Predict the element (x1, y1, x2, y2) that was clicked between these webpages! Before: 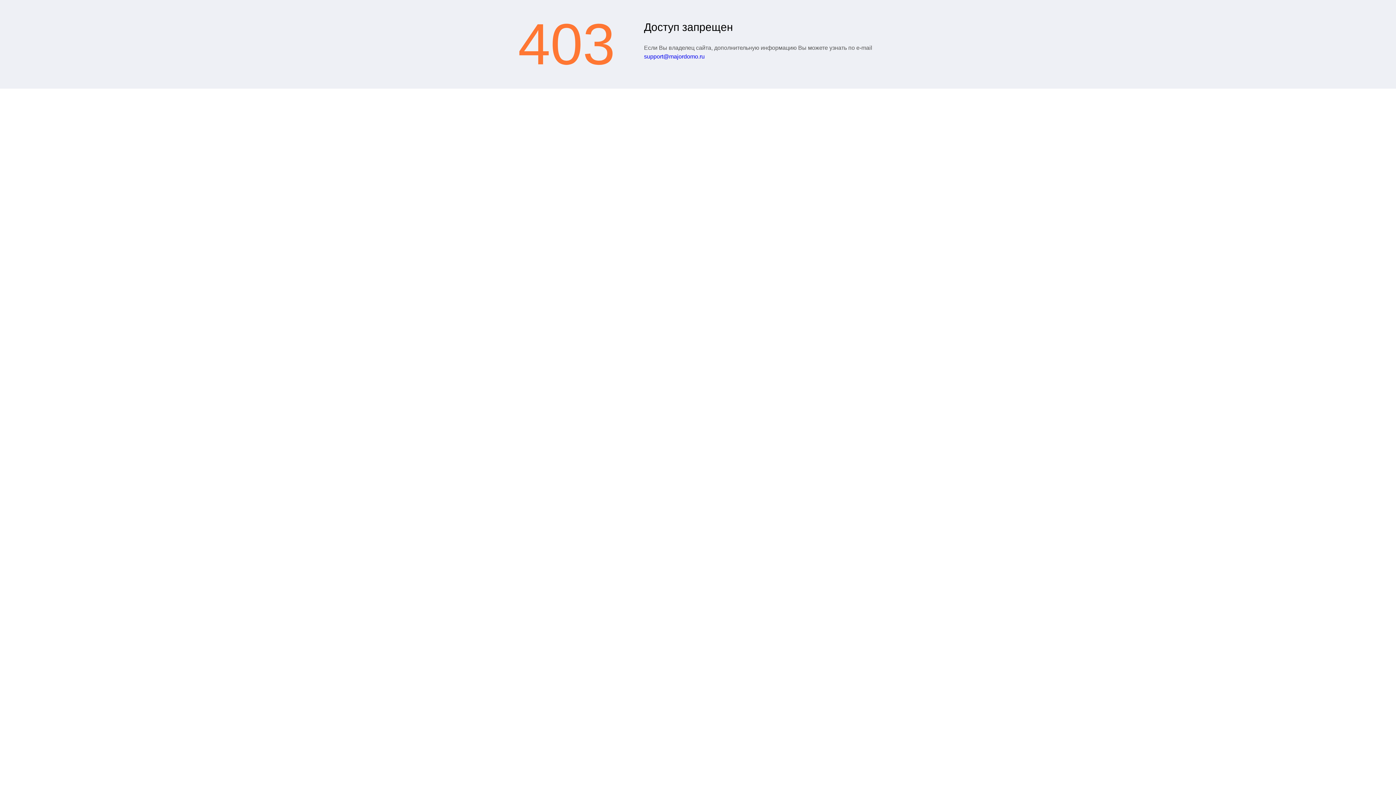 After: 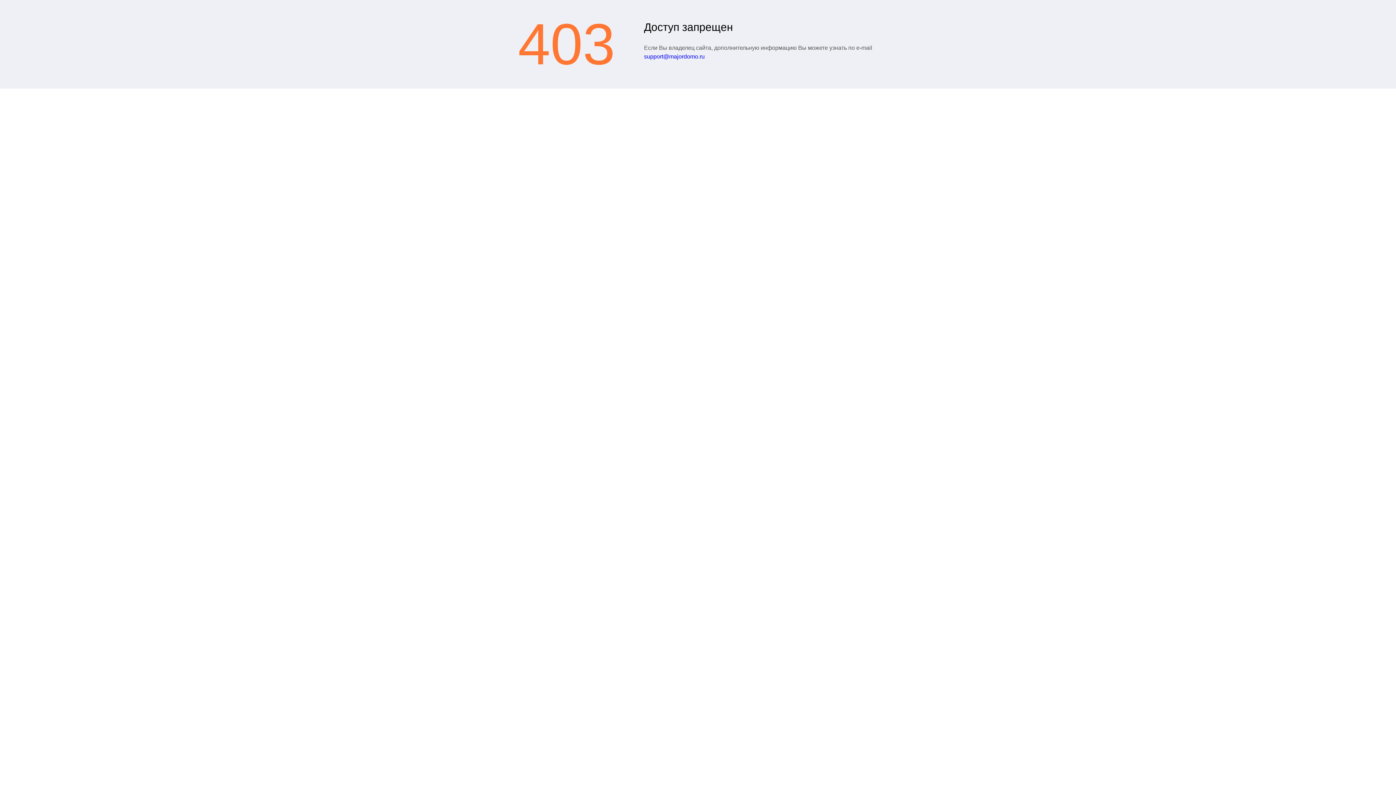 Action: bbox: (644, 53, 704, 59) label: support@majordomo.ru